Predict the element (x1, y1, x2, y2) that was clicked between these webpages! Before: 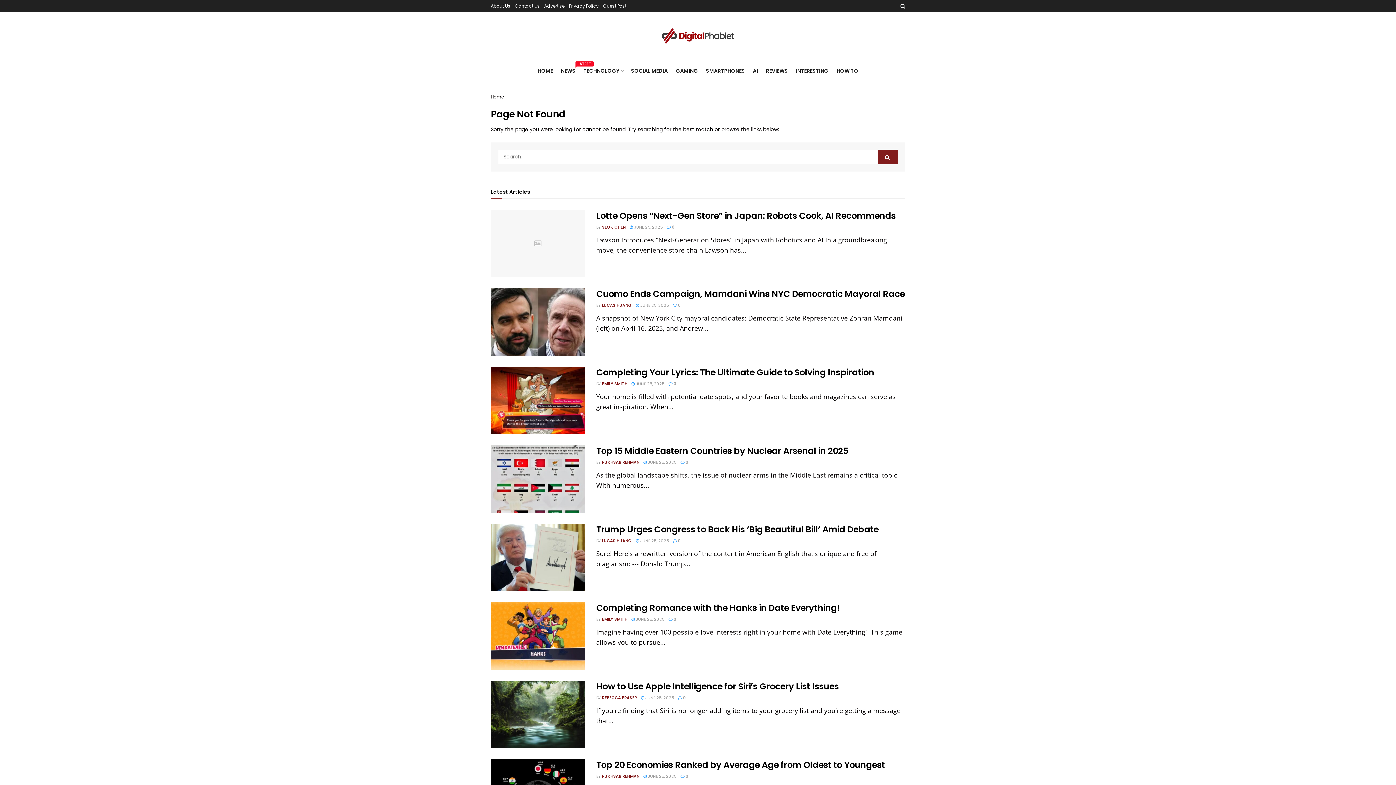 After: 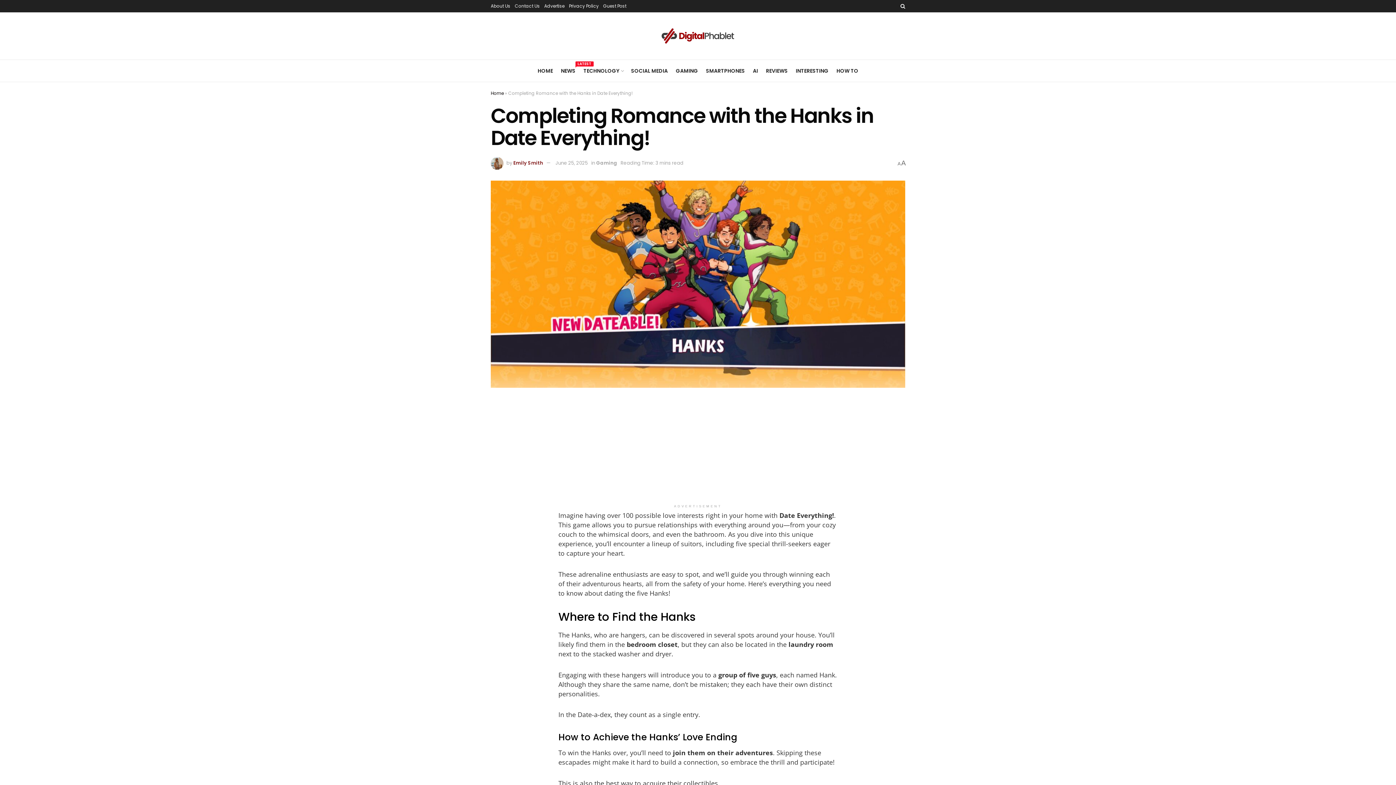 Action: bbox: (490, 602, 585, 670) label: Read article: Completing Romance with the Hanks in Date Everything!